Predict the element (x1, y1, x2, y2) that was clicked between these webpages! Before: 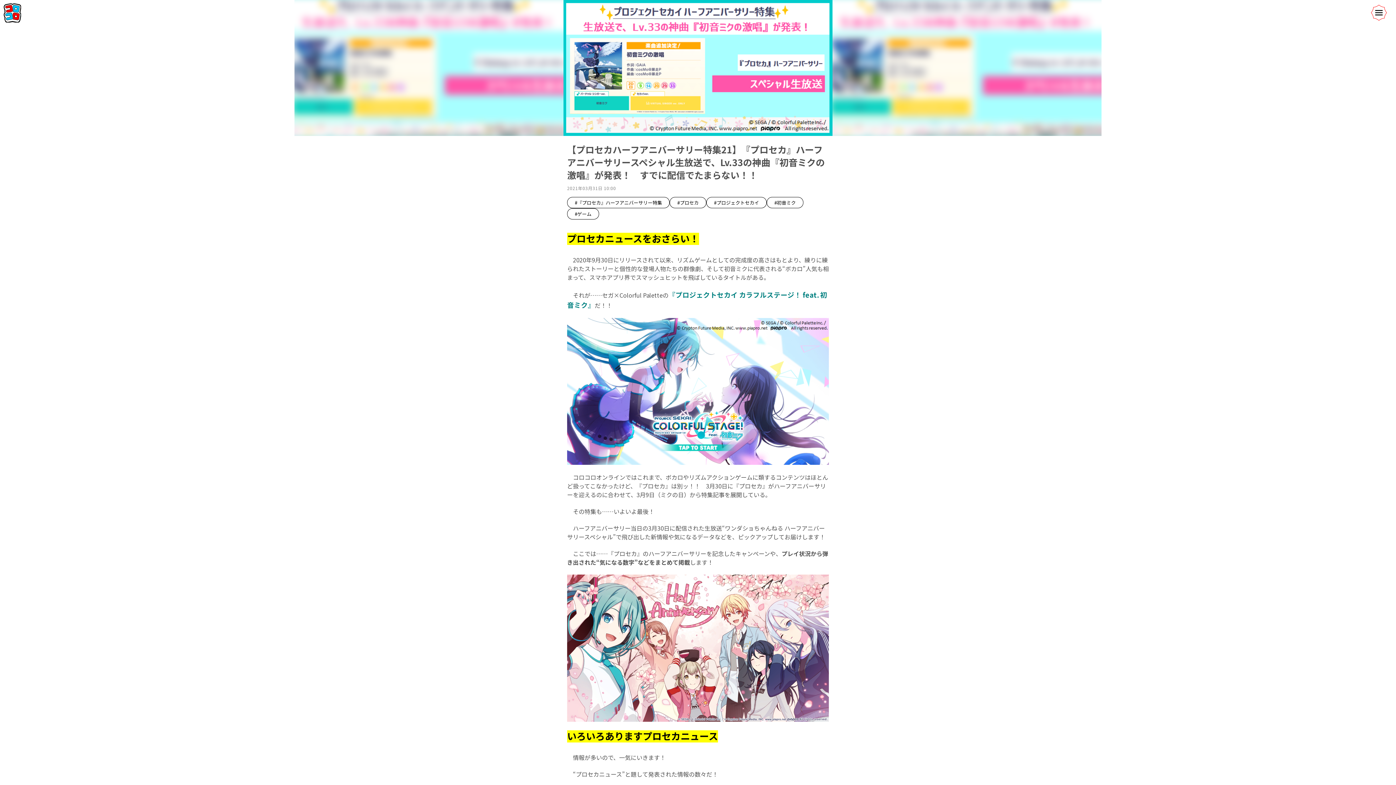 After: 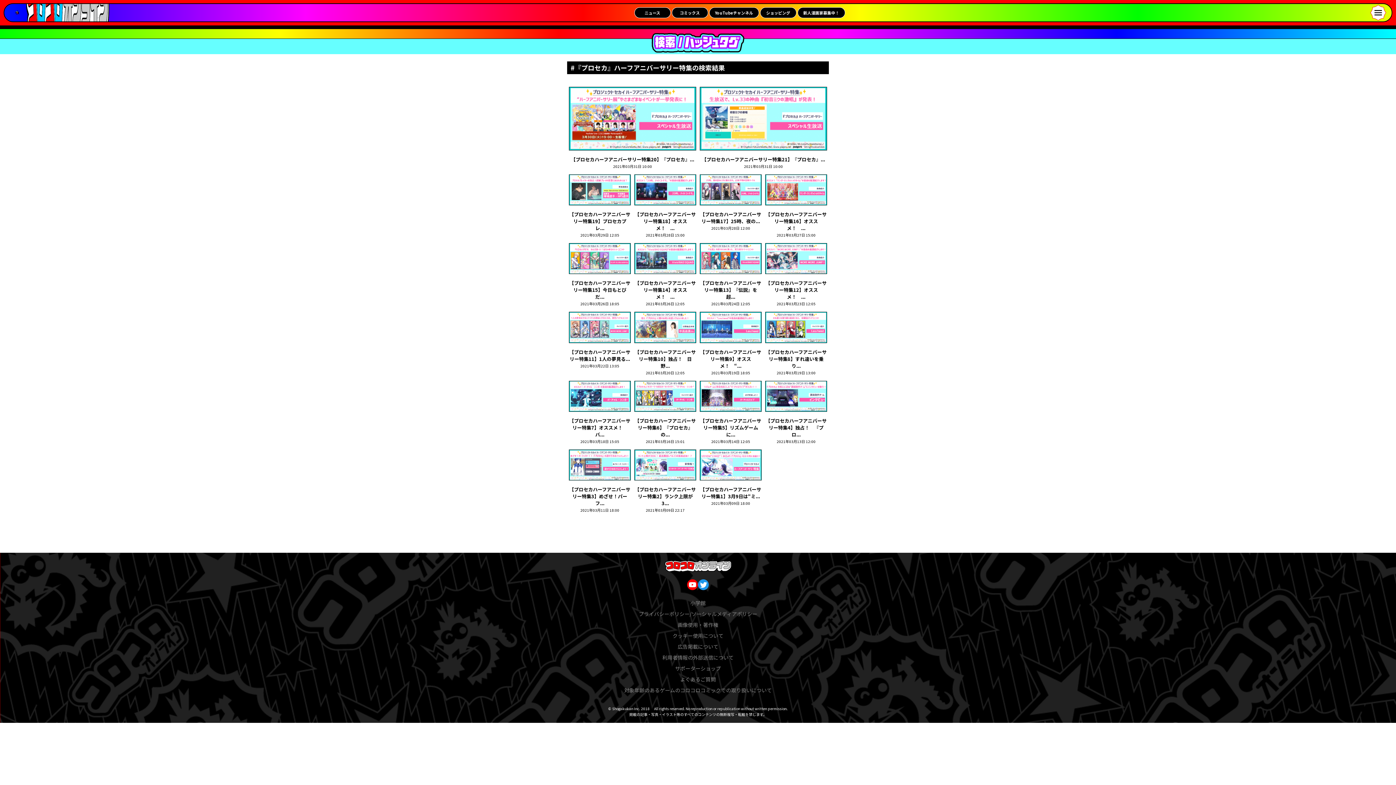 Action: label: #『プロセカ』ハーフアニバーサリー特集 bbox: (567, 196, 669, 208)